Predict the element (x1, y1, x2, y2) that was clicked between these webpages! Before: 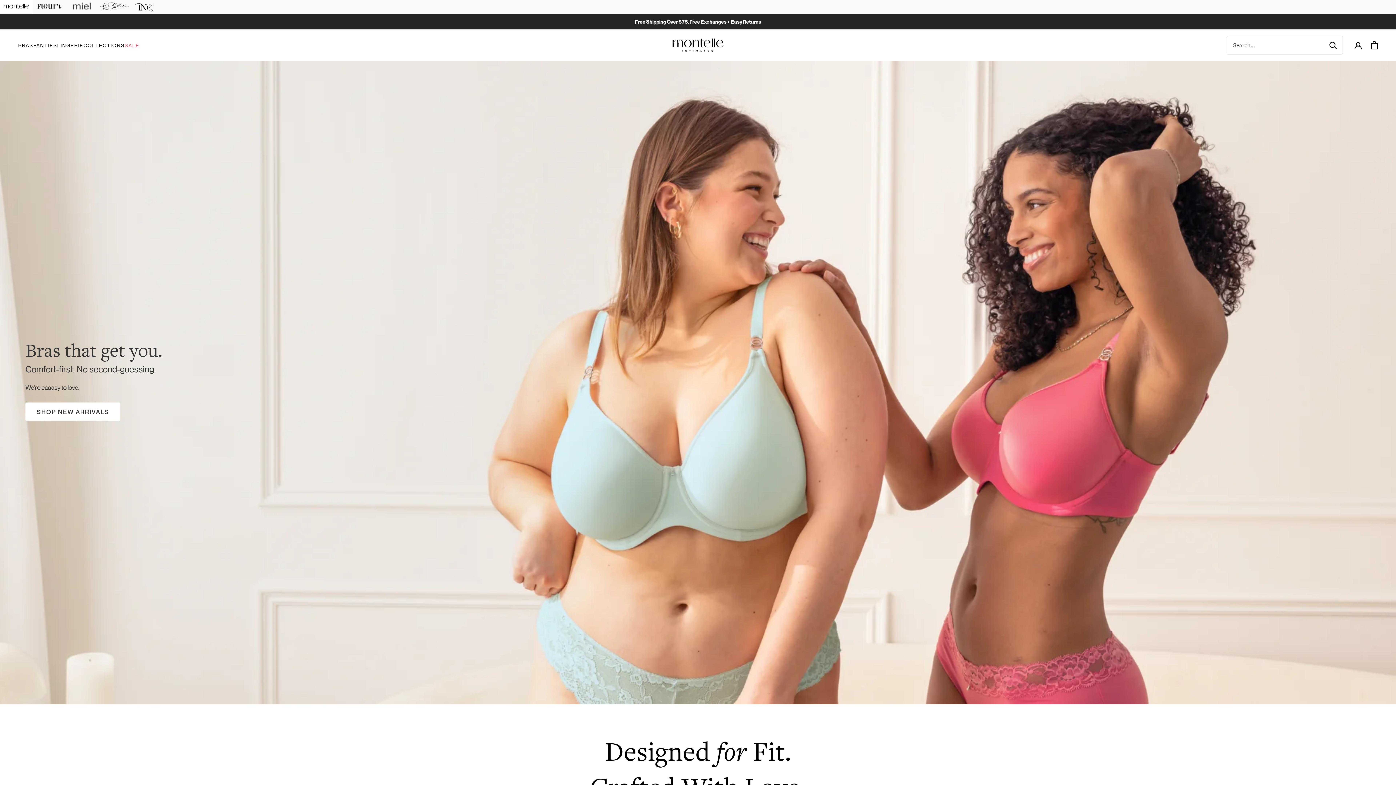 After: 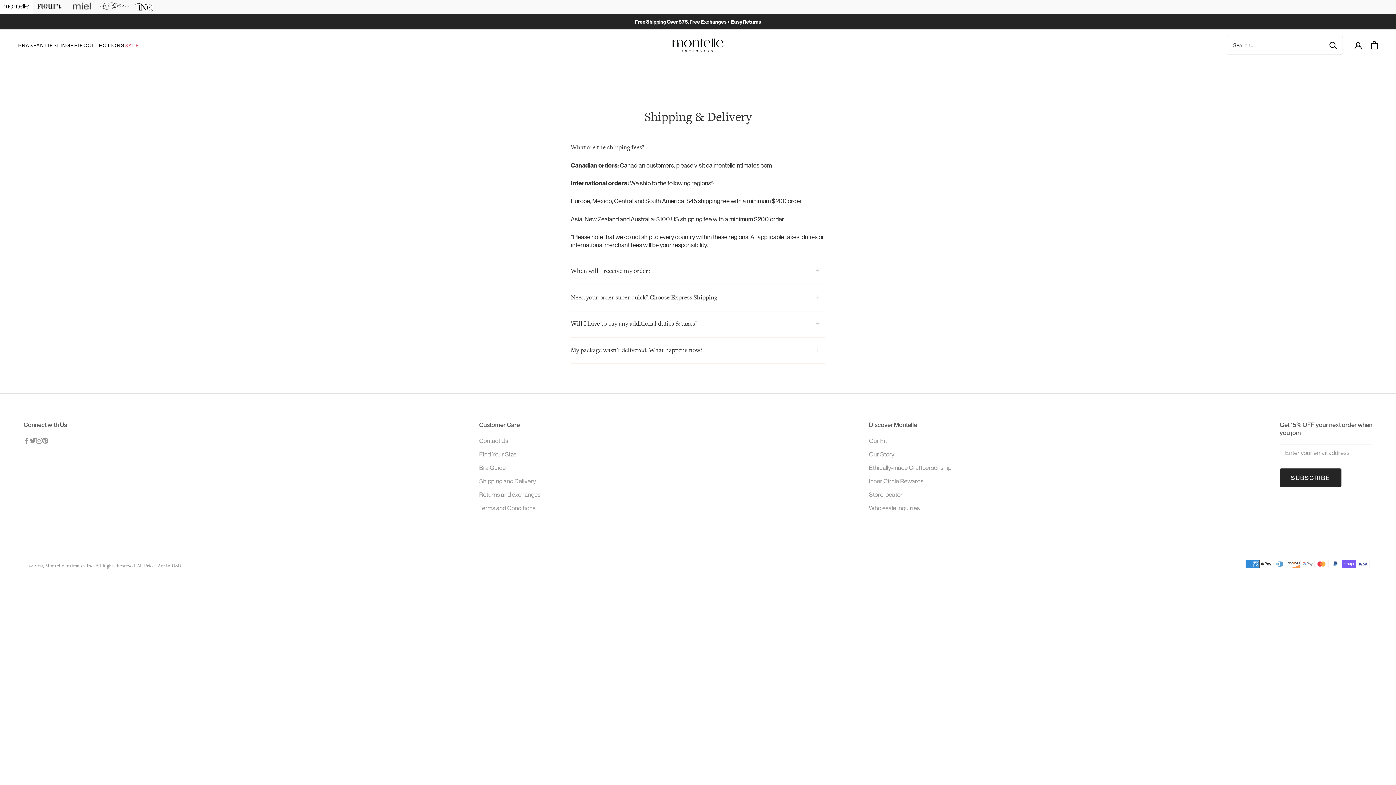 Action: label: Free Shipping Over $75, Free Exchanges + Easy Returns bbox: (5, 18, 1390, 24)